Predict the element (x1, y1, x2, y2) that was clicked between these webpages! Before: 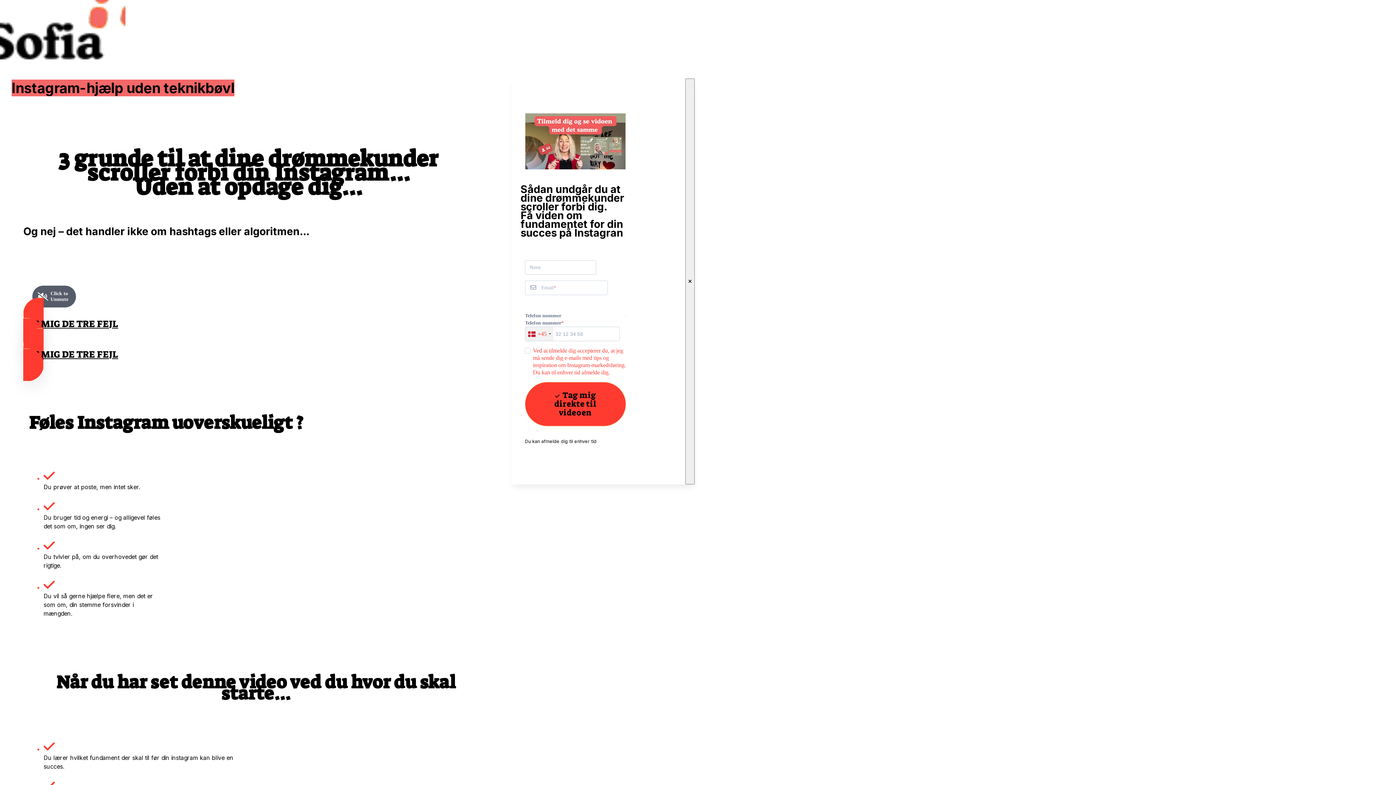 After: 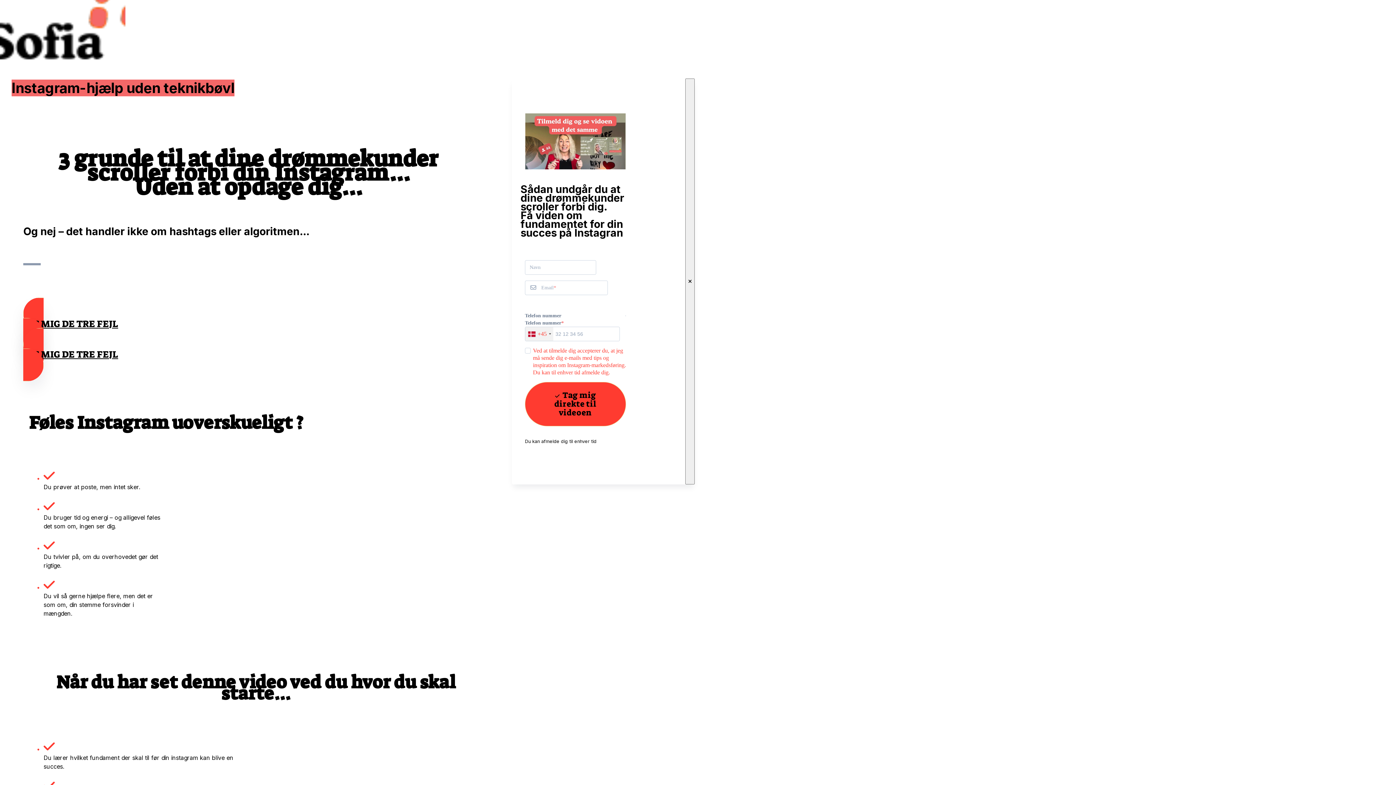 Action: bbox: (14, 271, 32, 285)